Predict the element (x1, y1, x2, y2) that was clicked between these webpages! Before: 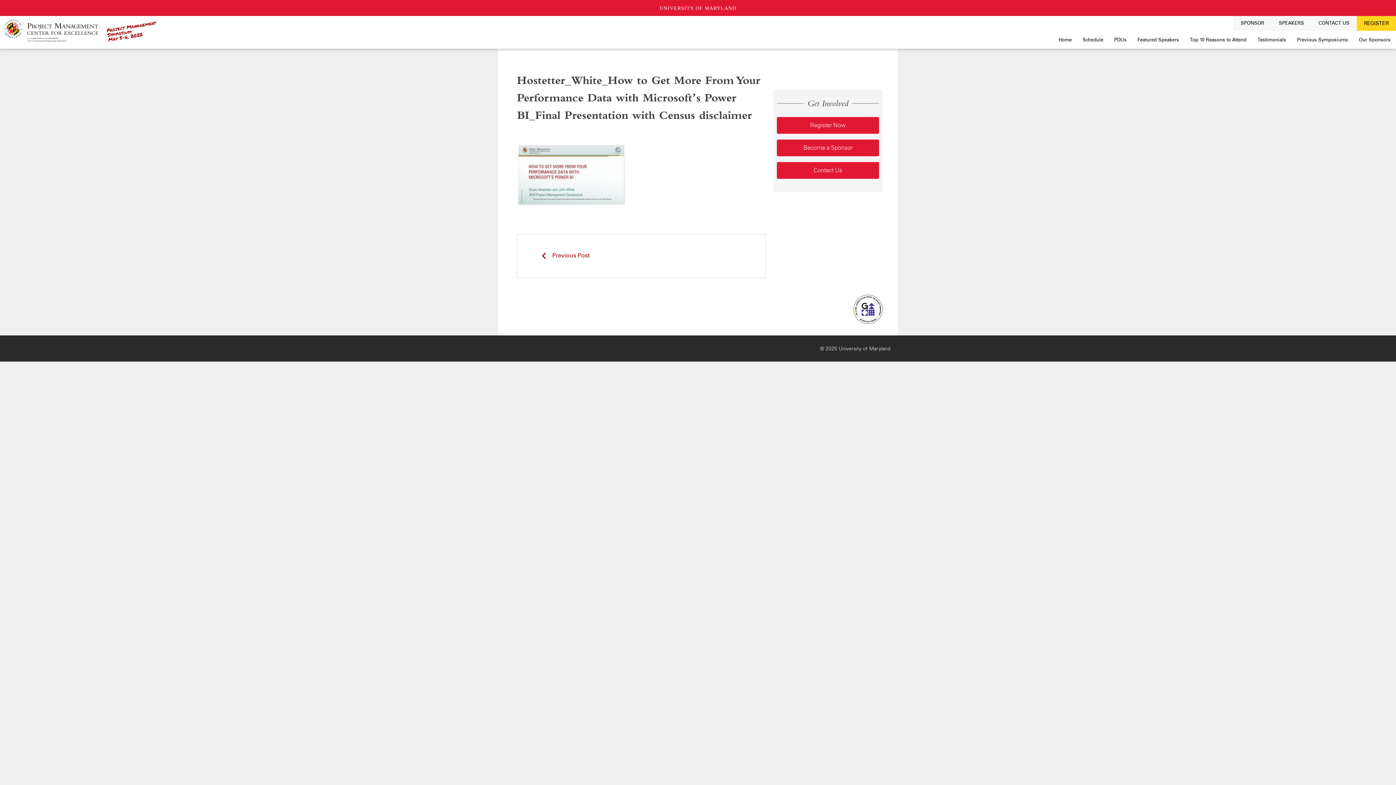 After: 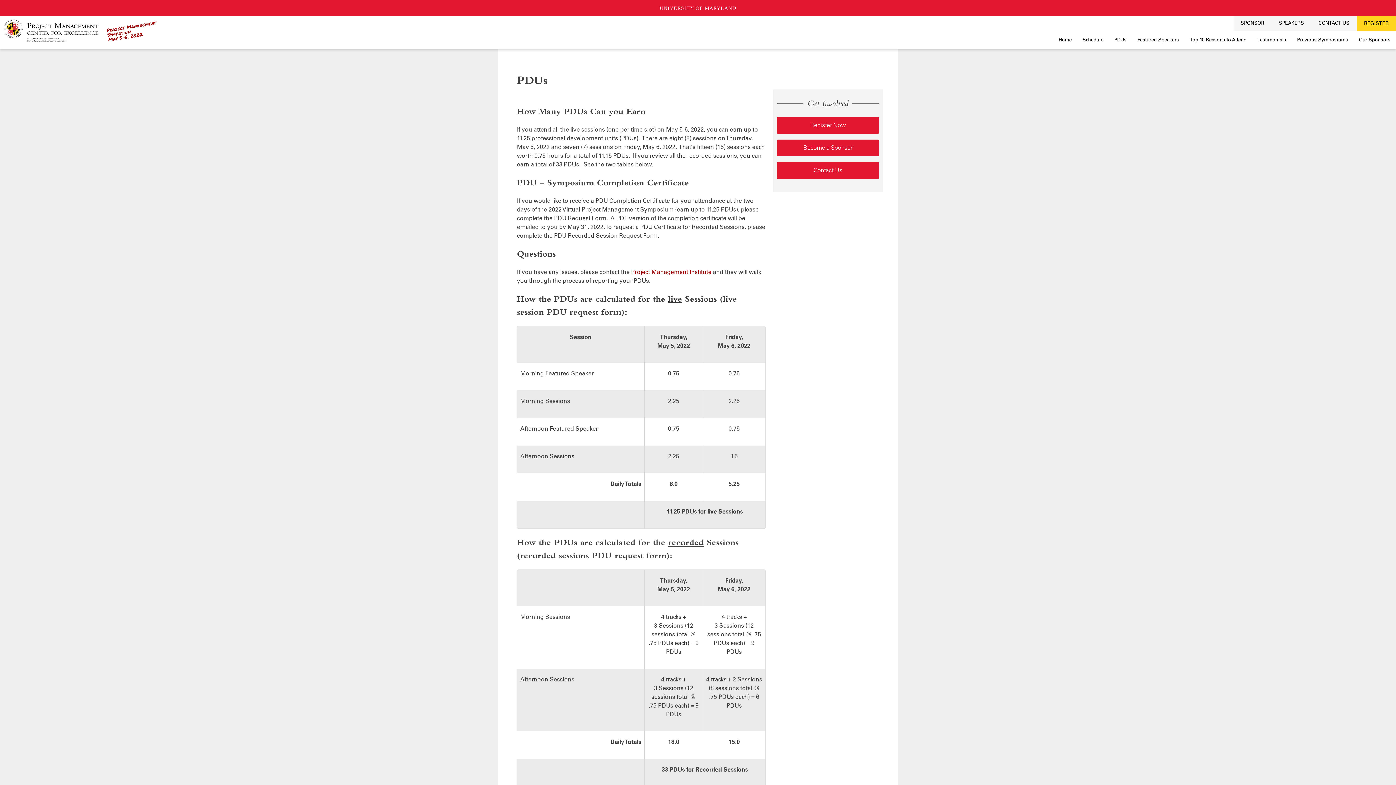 Action: bbox: (1109, 30, 1132, 48) label: PDUs